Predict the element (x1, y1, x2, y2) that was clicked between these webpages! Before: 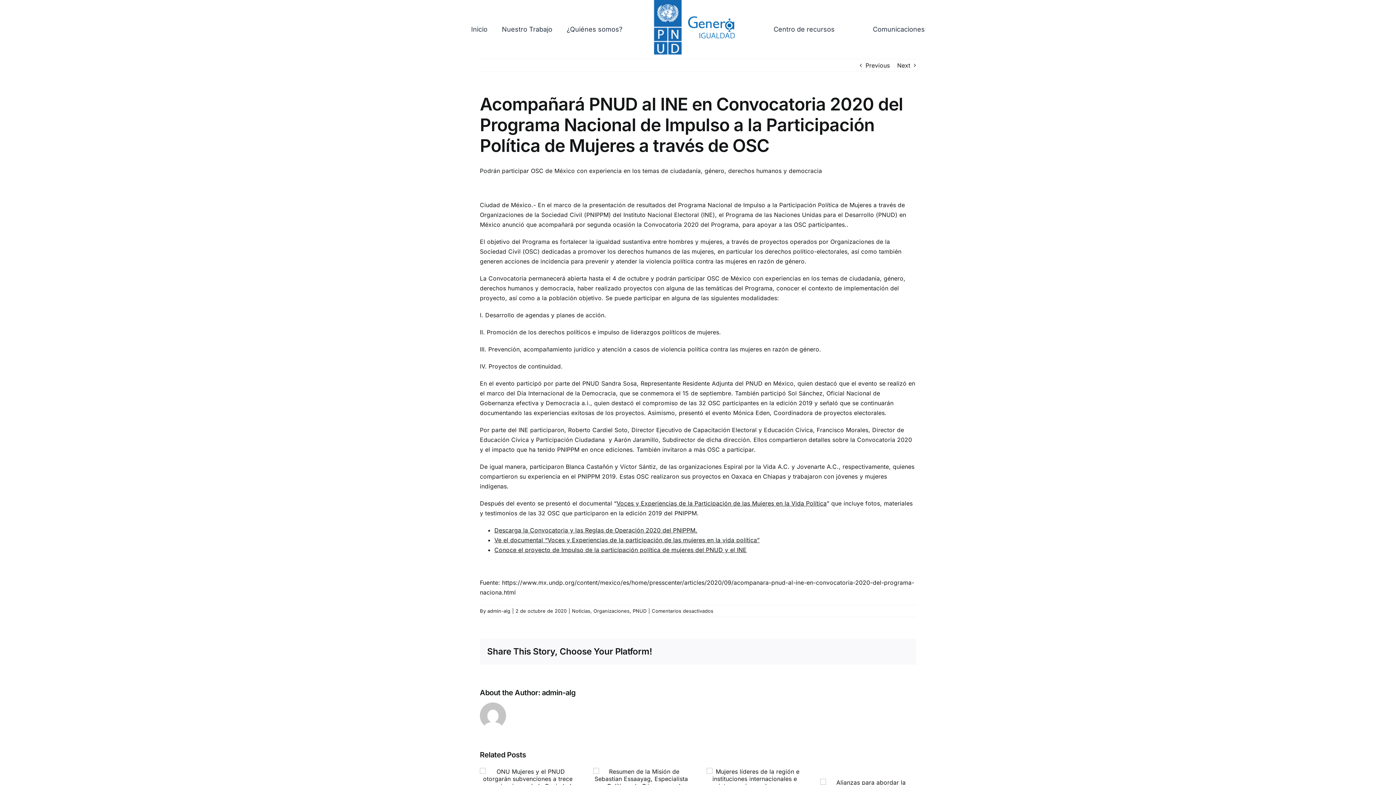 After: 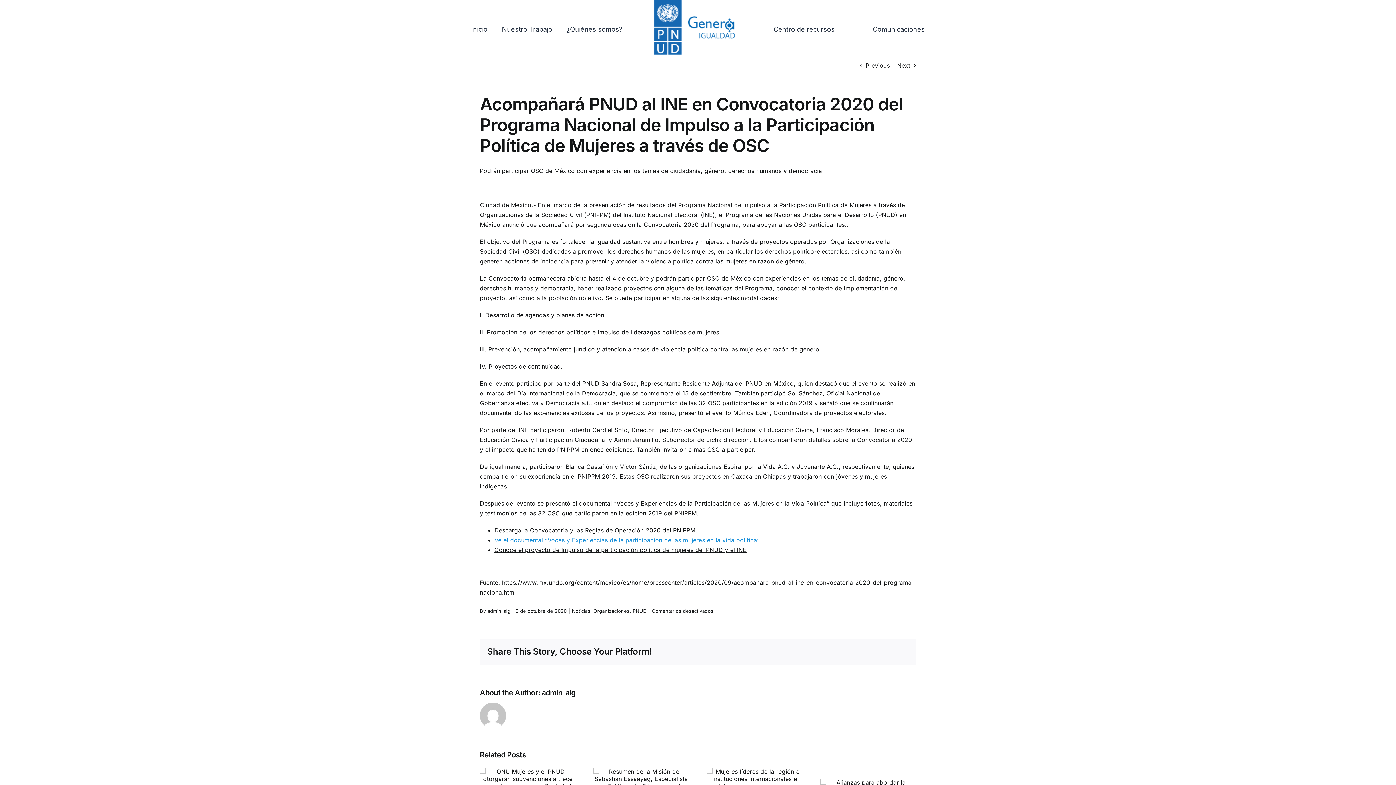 Action: label: Ve el documental “Voces y Experiencias de la participación de las mujeres en la vida política” bbox: (494, 536, 759, 544)